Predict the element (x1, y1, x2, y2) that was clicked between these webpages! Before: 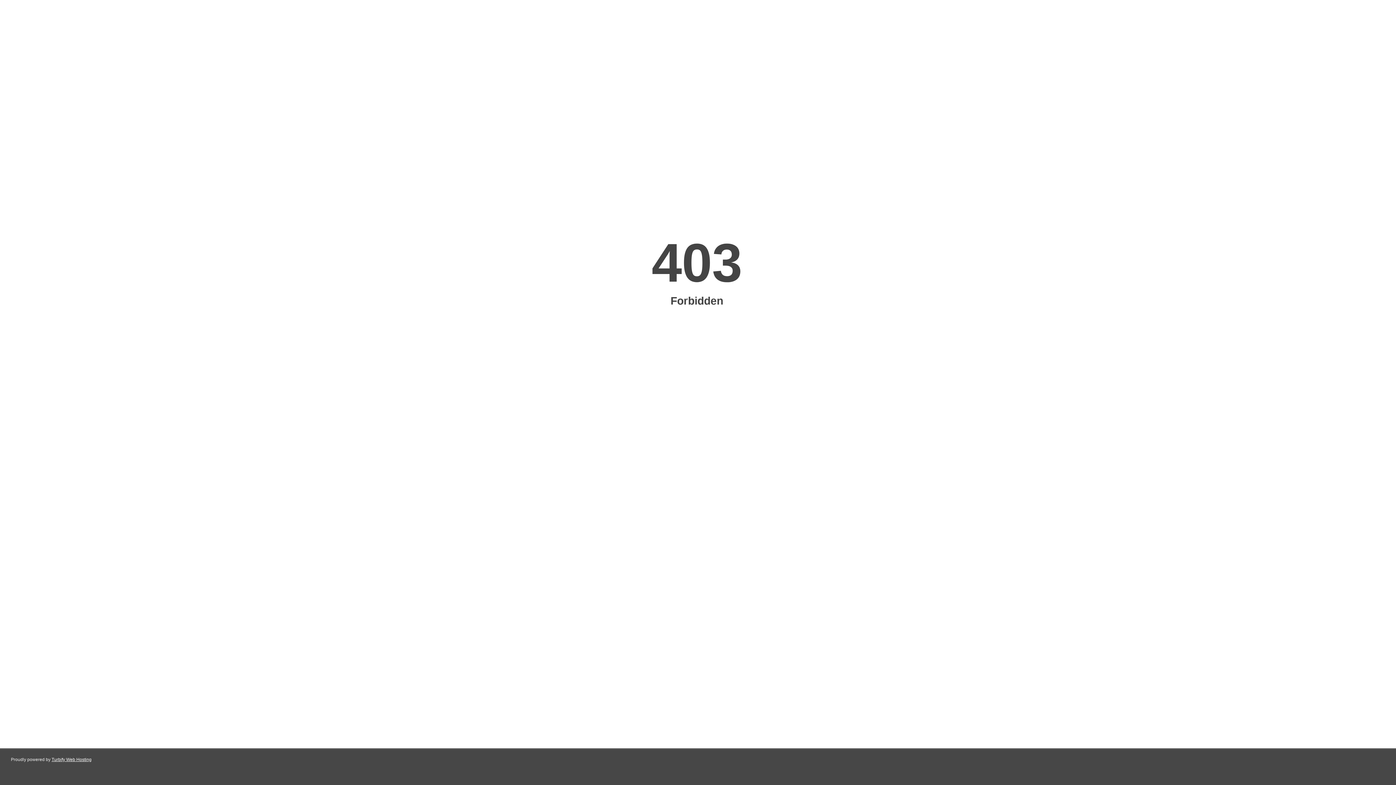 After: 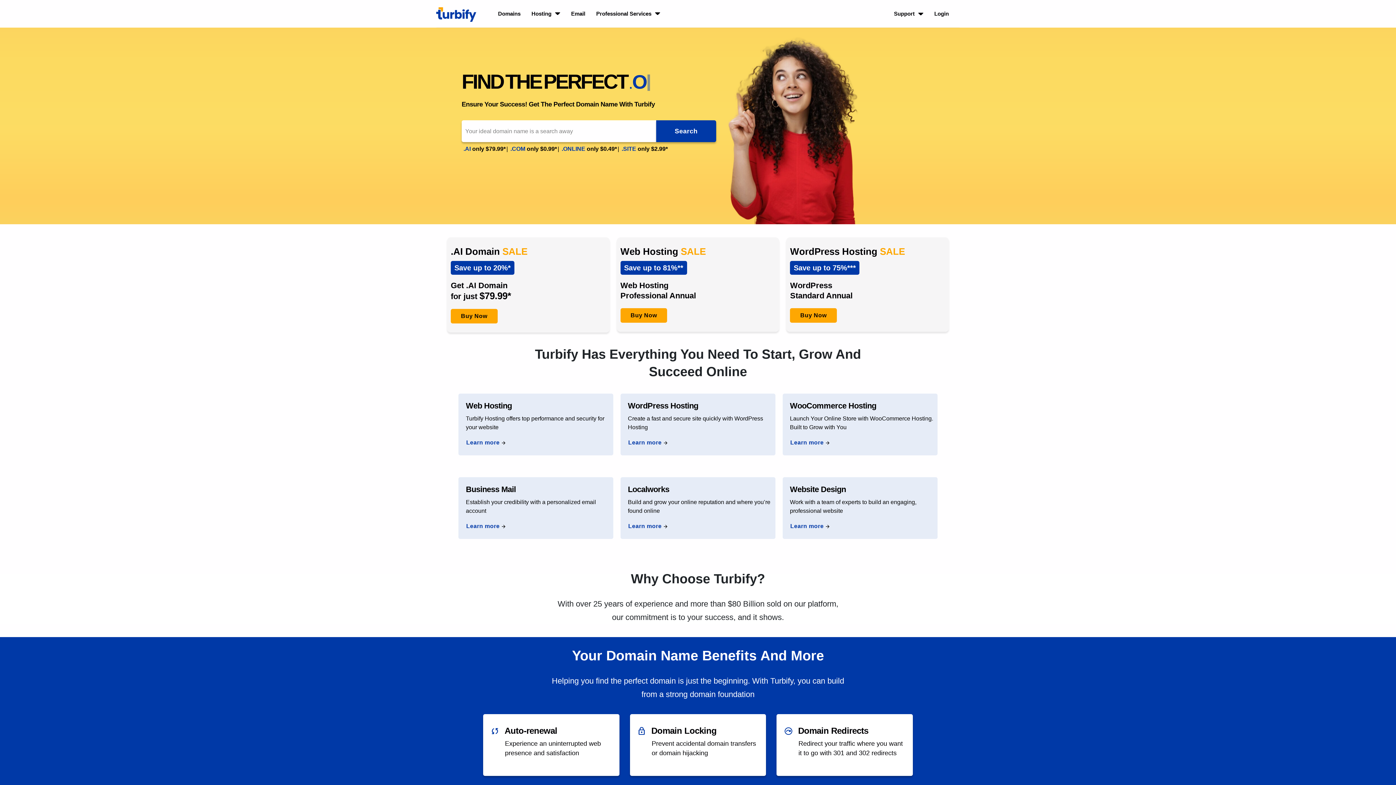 Action: label: Turbify Web Hosting bbox: (51, 757, 91, 762)